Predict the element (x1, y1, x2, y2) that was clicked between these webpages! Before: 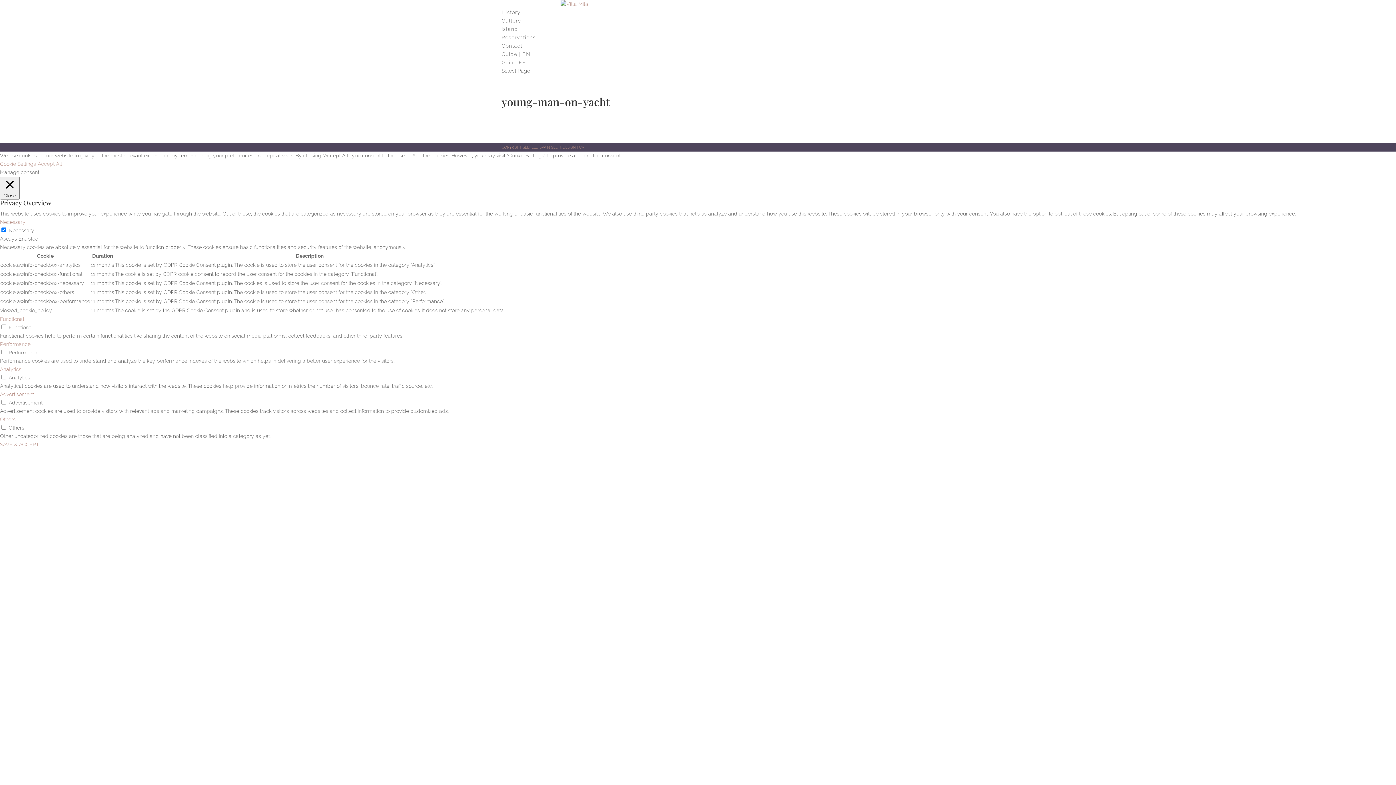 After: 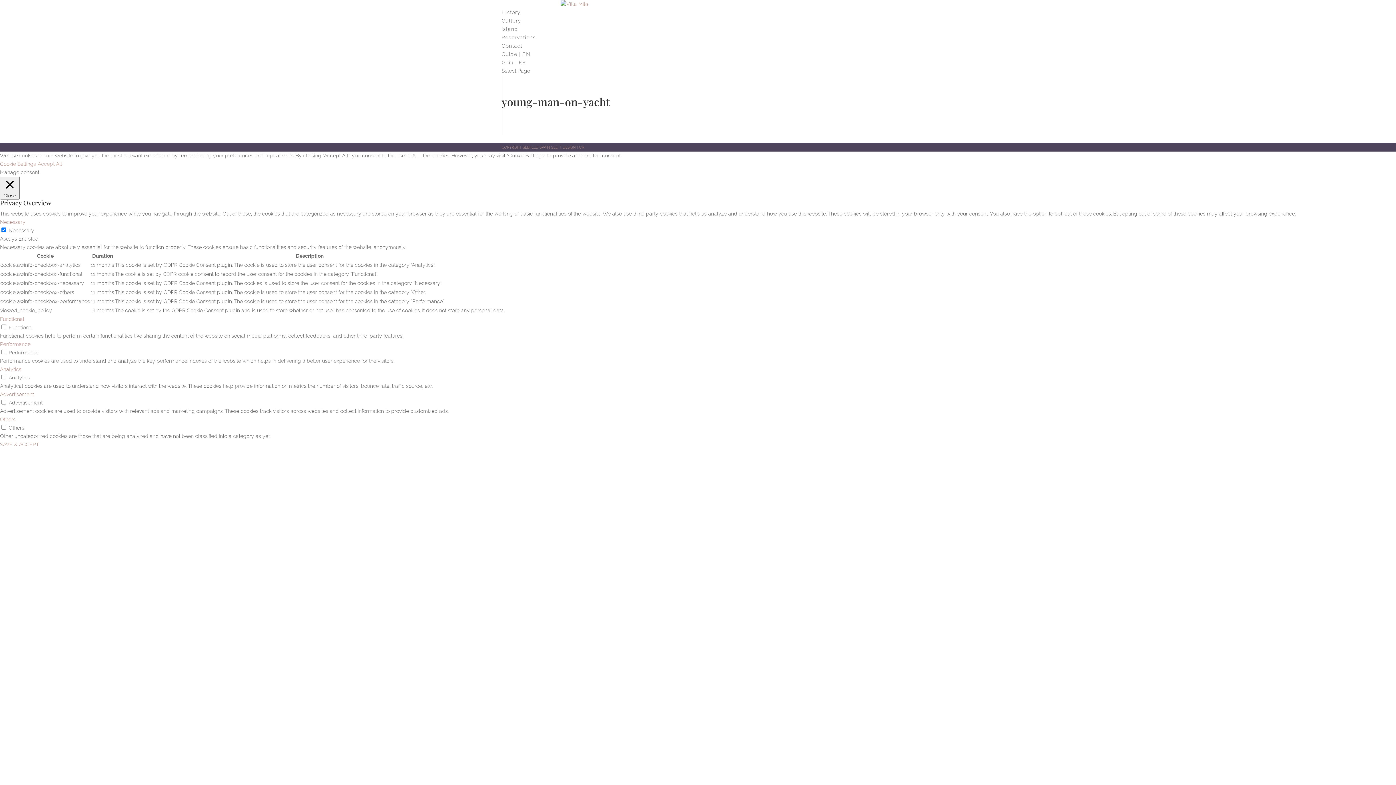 Action: bbox: (0, 441, 38, 447) label: SAVE & ACCEPT